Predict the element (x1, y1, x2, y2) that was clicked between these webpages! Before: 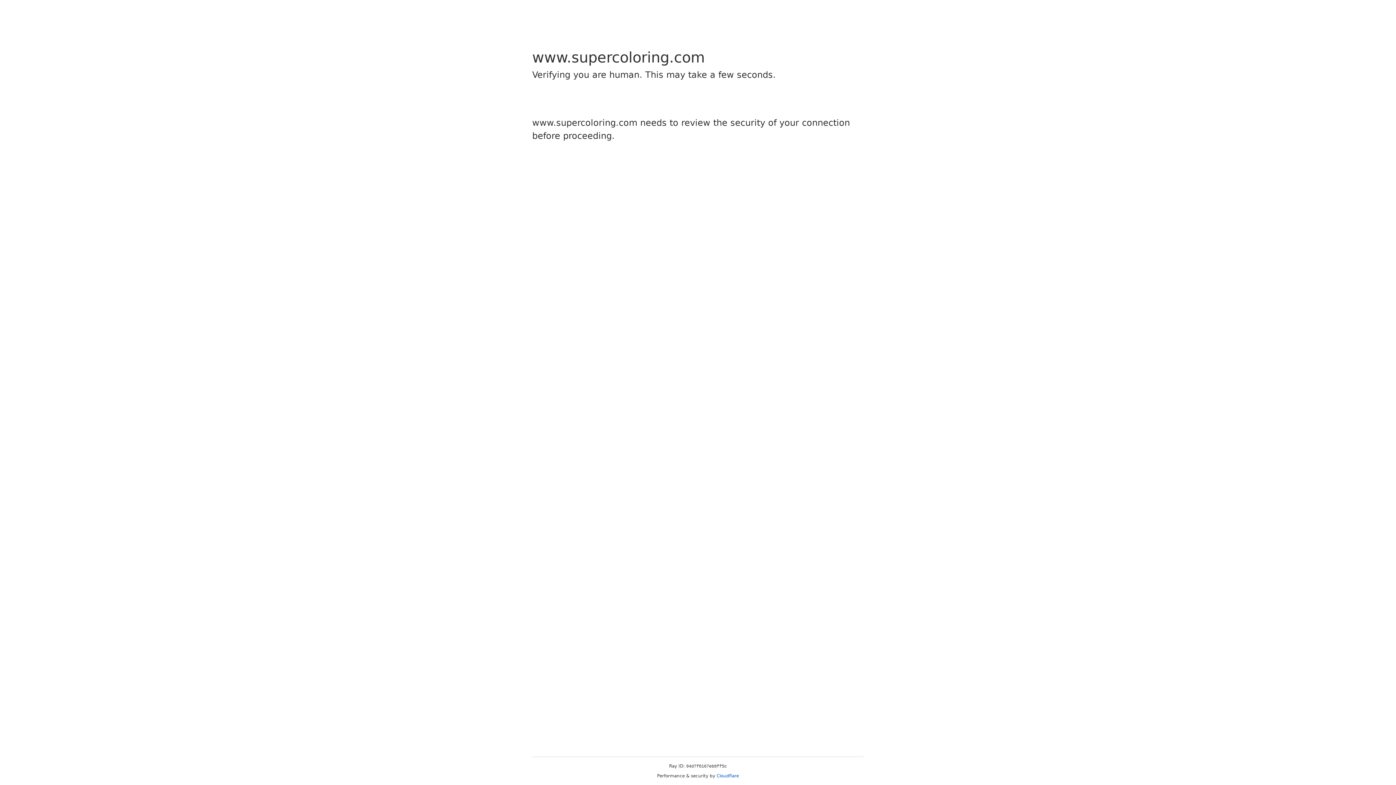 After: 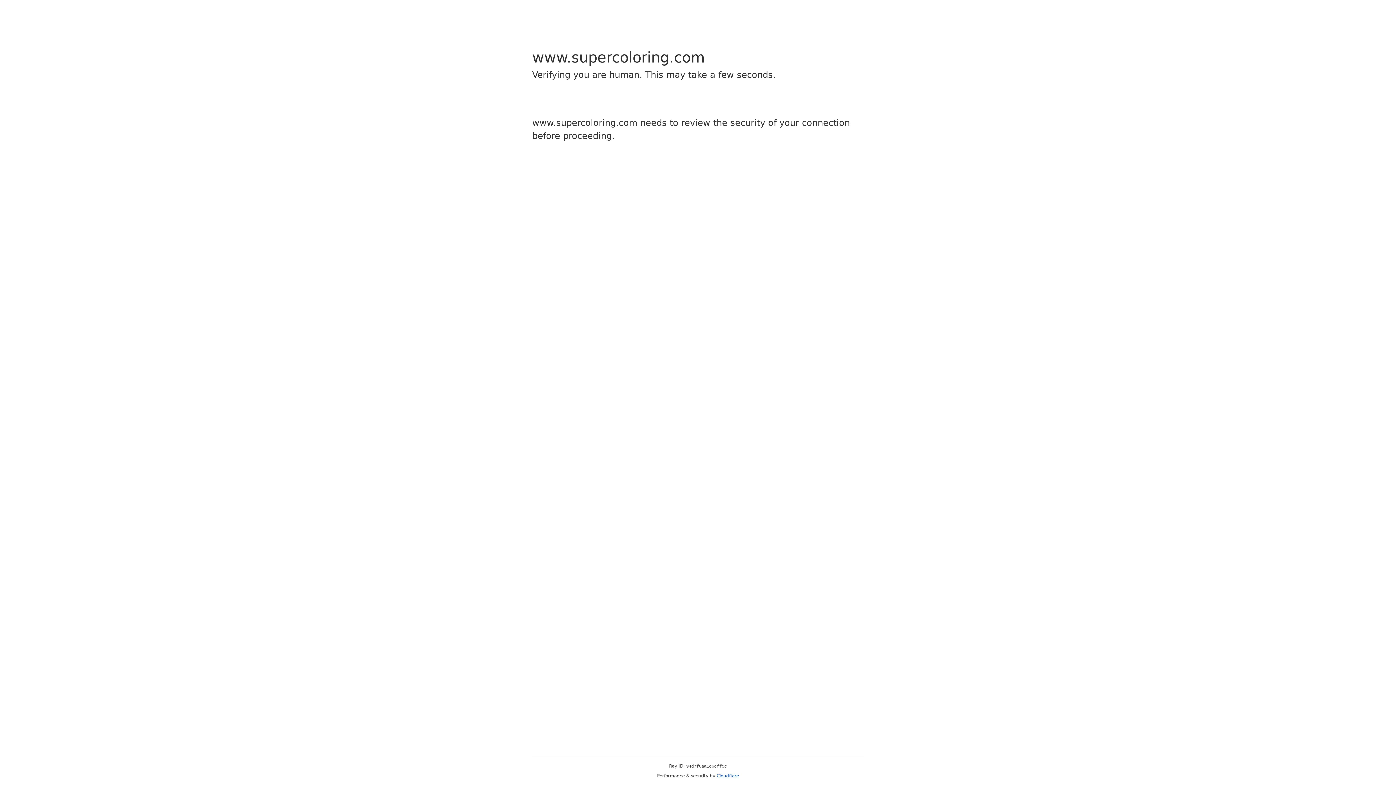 Action: label: Cloudflare bbox: (716, 773, 739, 778)